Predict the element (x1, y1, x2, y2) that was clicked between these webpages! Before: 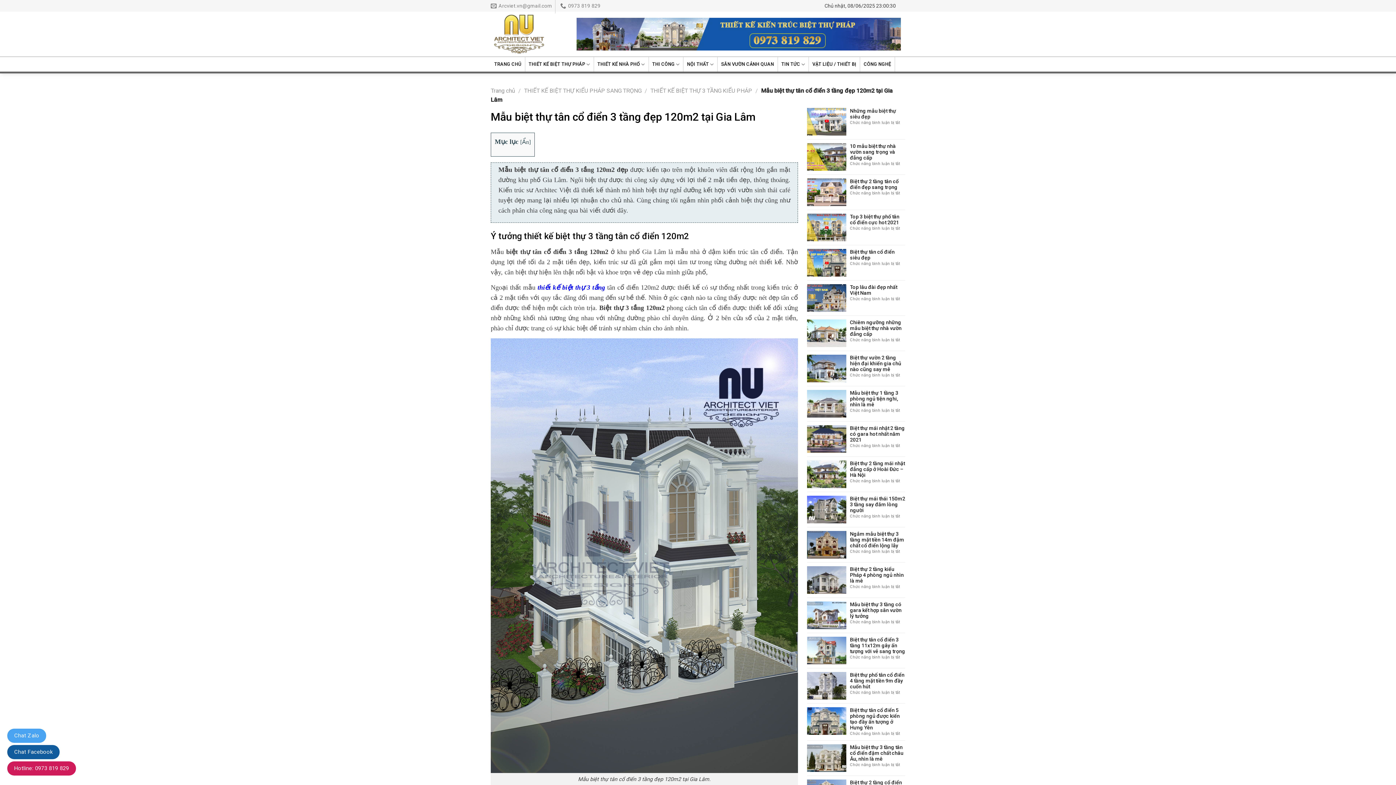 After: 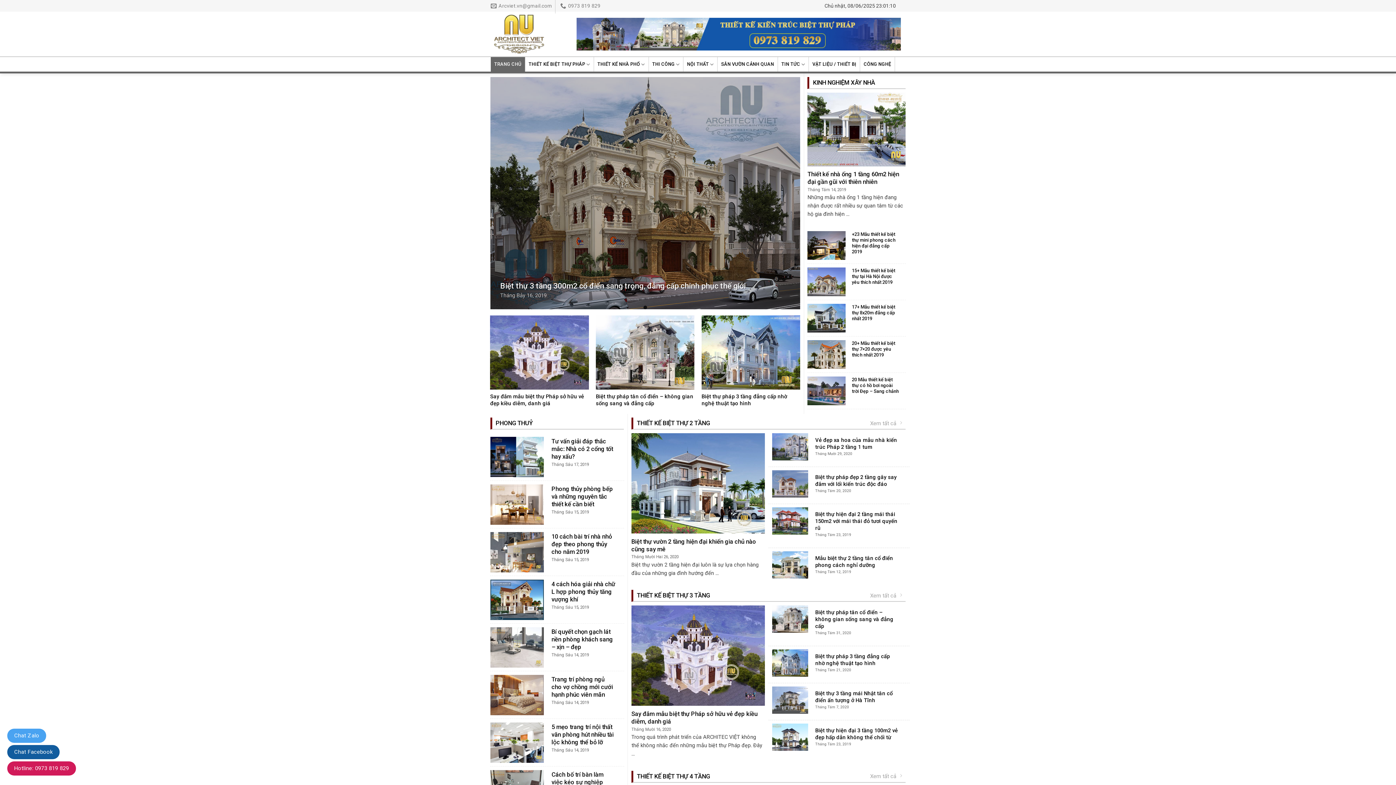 Action: bbox: (490, 57, 524, 71) label: TRANG CHỦ